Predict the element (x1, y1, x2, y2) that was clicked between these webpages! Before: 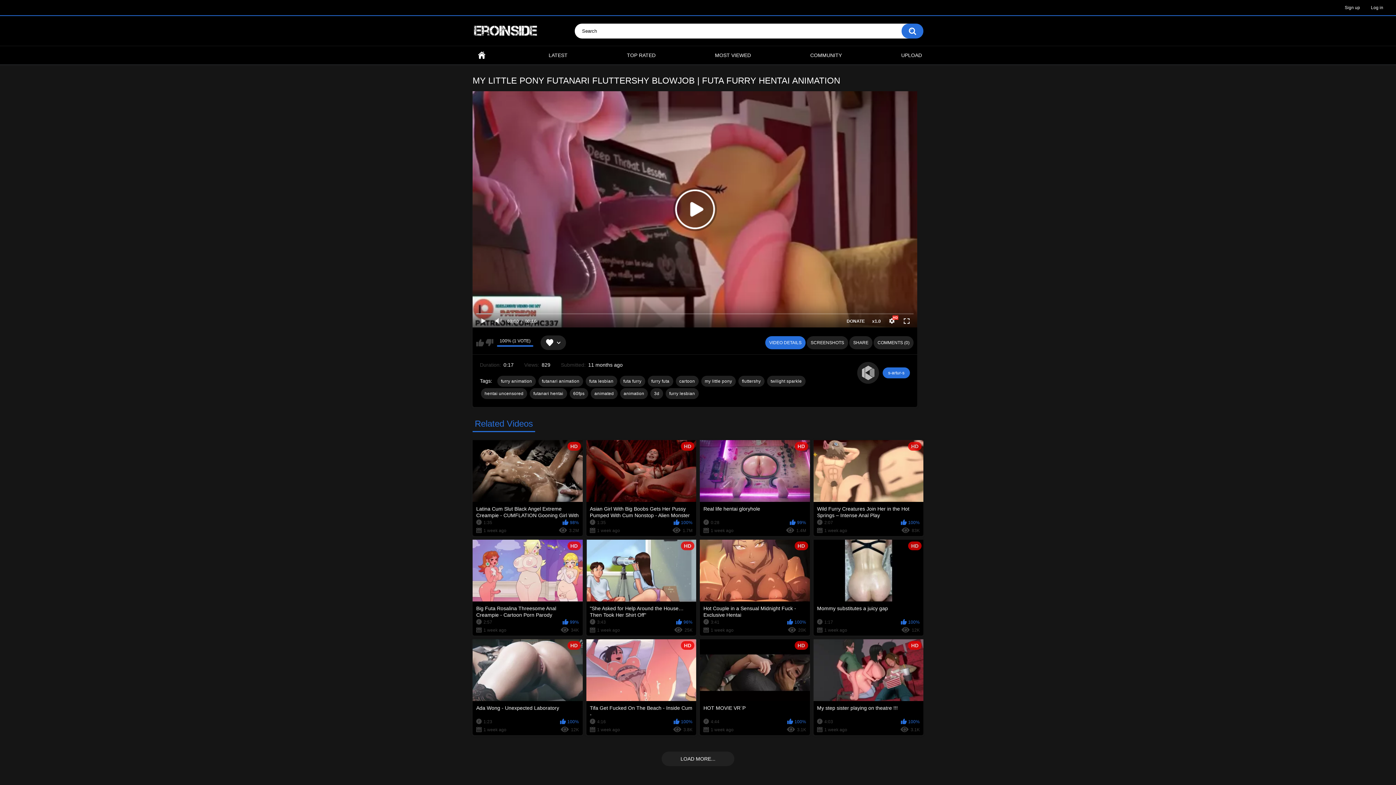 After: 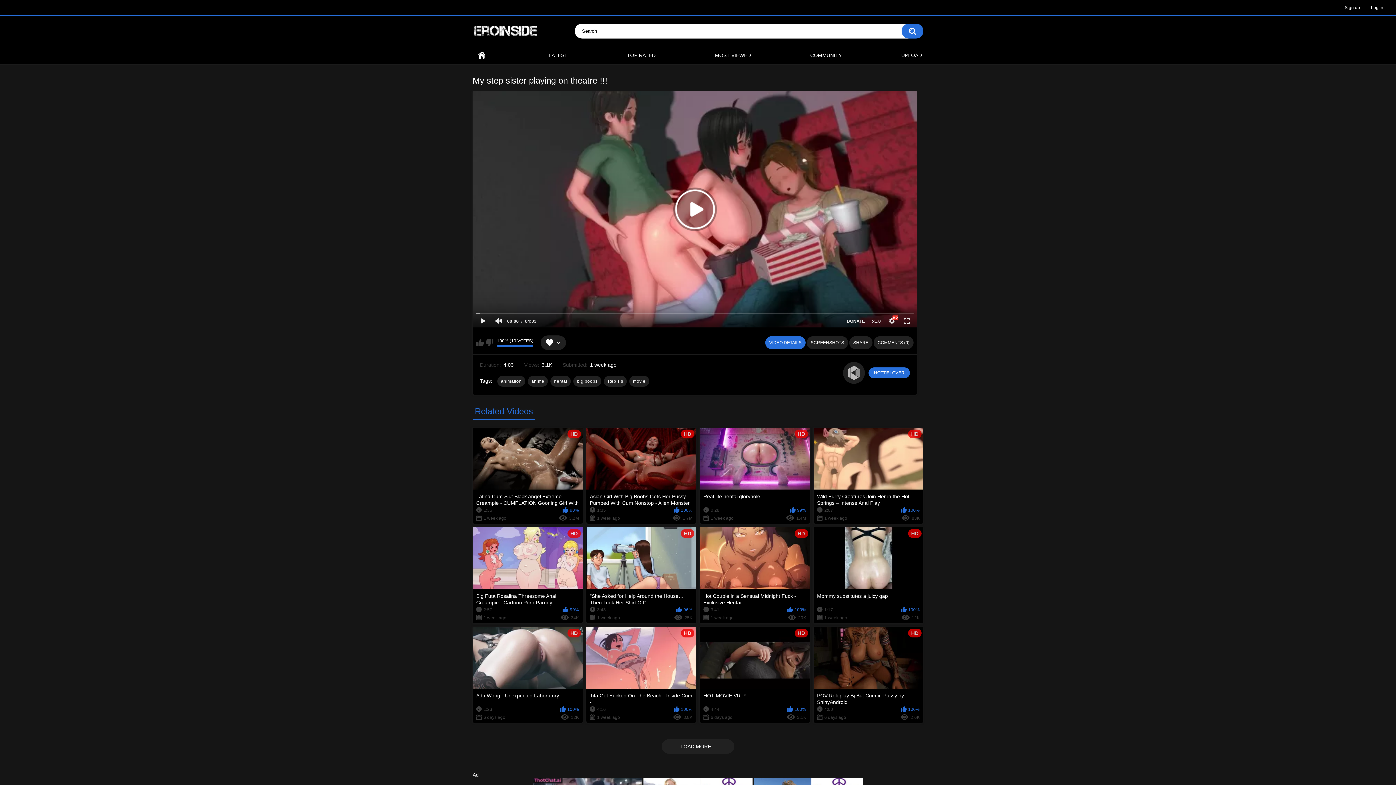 Action: label: HD
My step sister playing on theatre !!!
4:03
100%
1 week ago
3.1K bbox: (813, 639, 923, 735)